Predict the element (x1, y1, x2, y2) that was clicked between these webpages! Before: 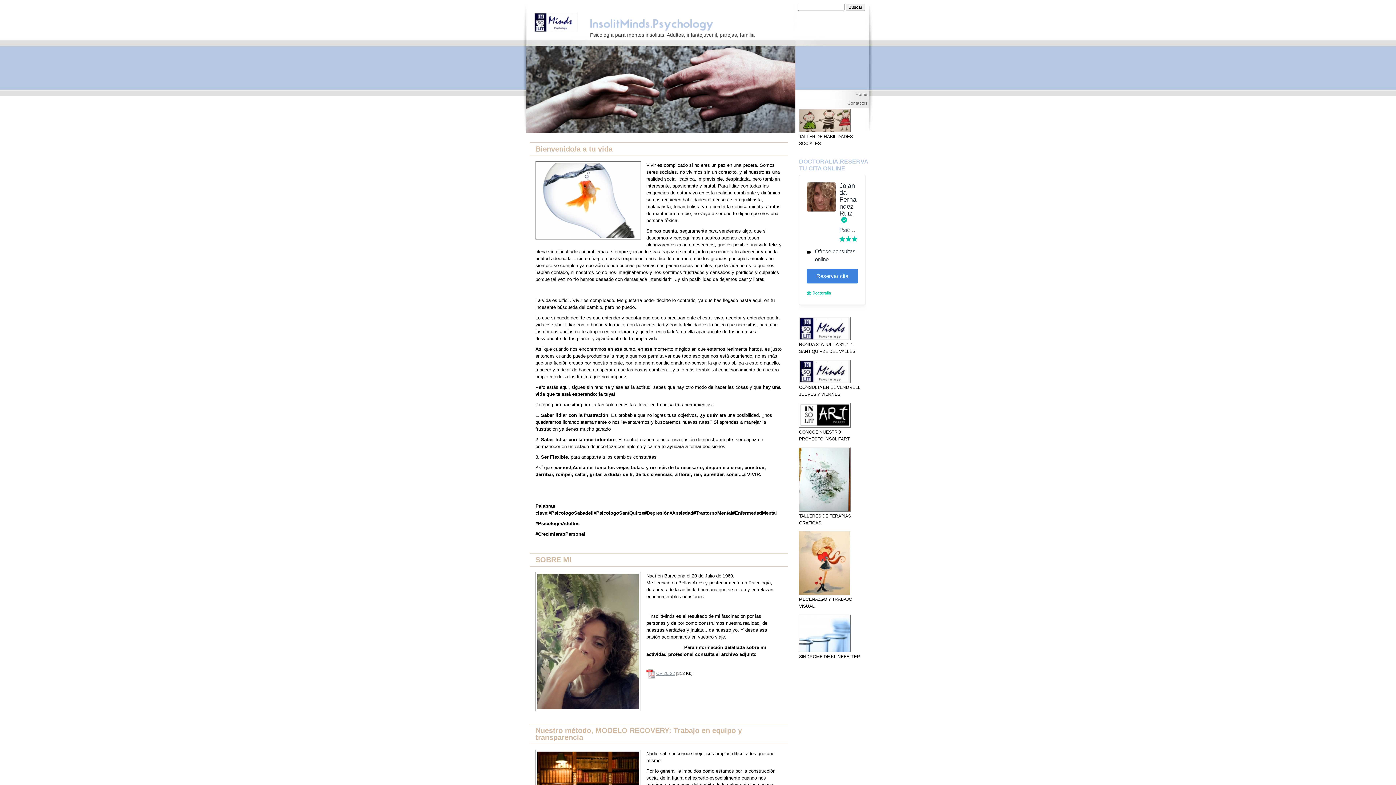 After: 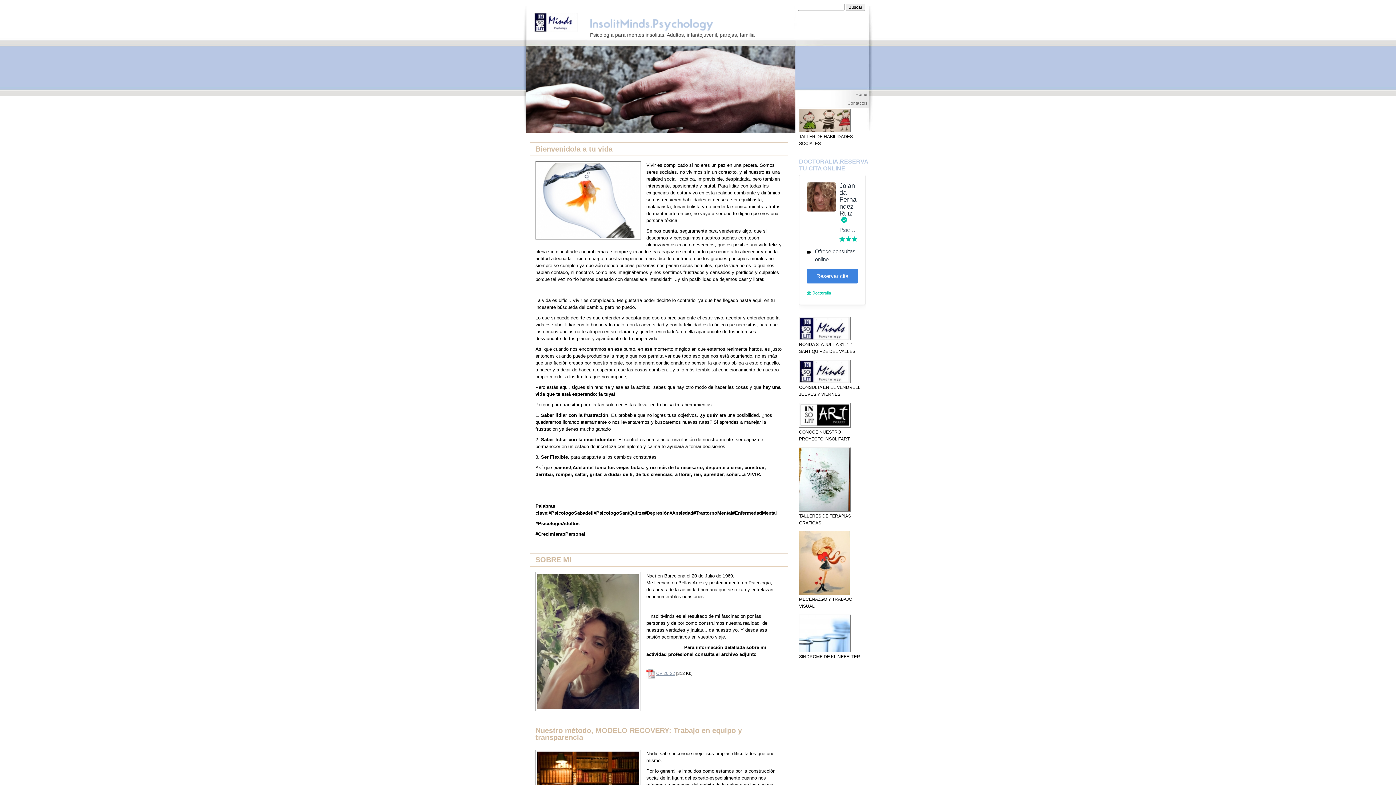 Action: bbox: (799, 592, 850, 597)